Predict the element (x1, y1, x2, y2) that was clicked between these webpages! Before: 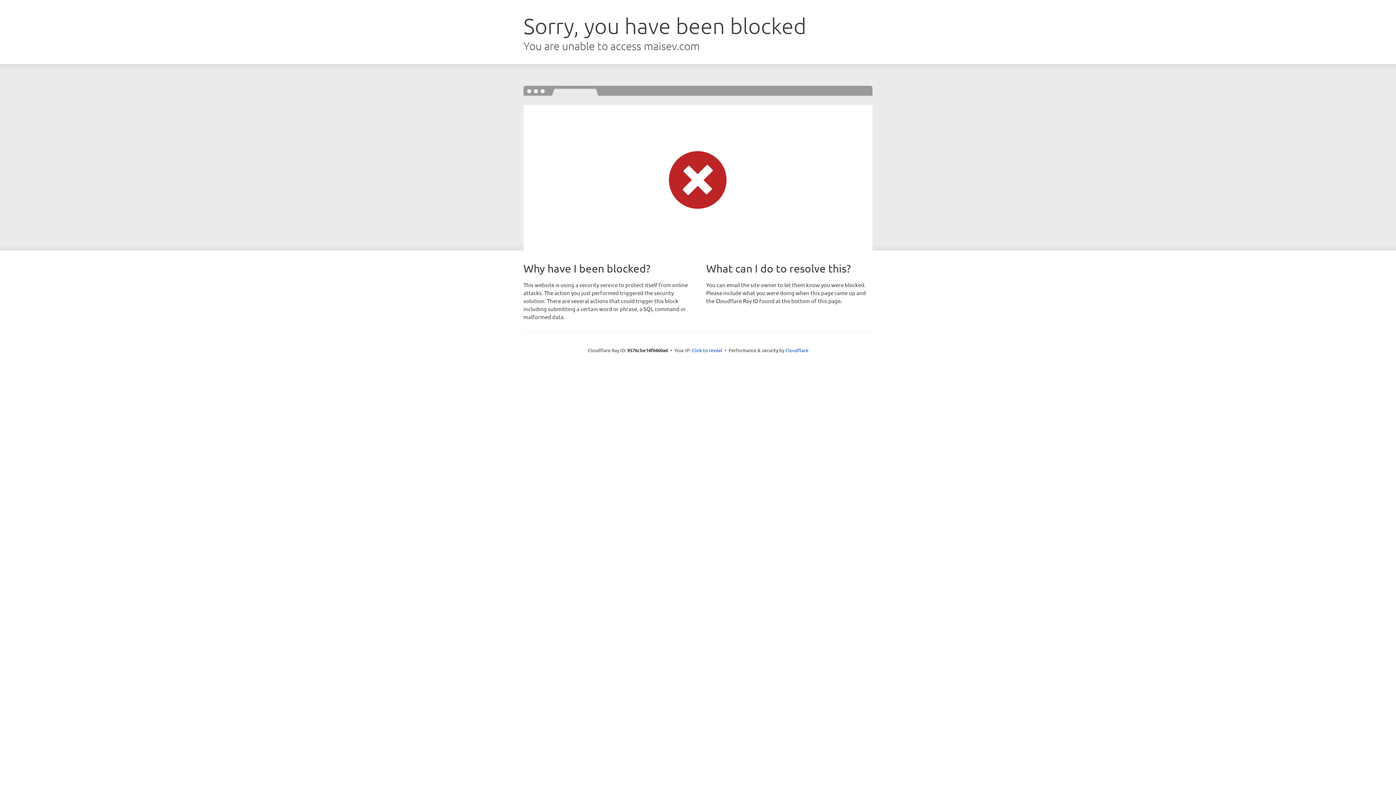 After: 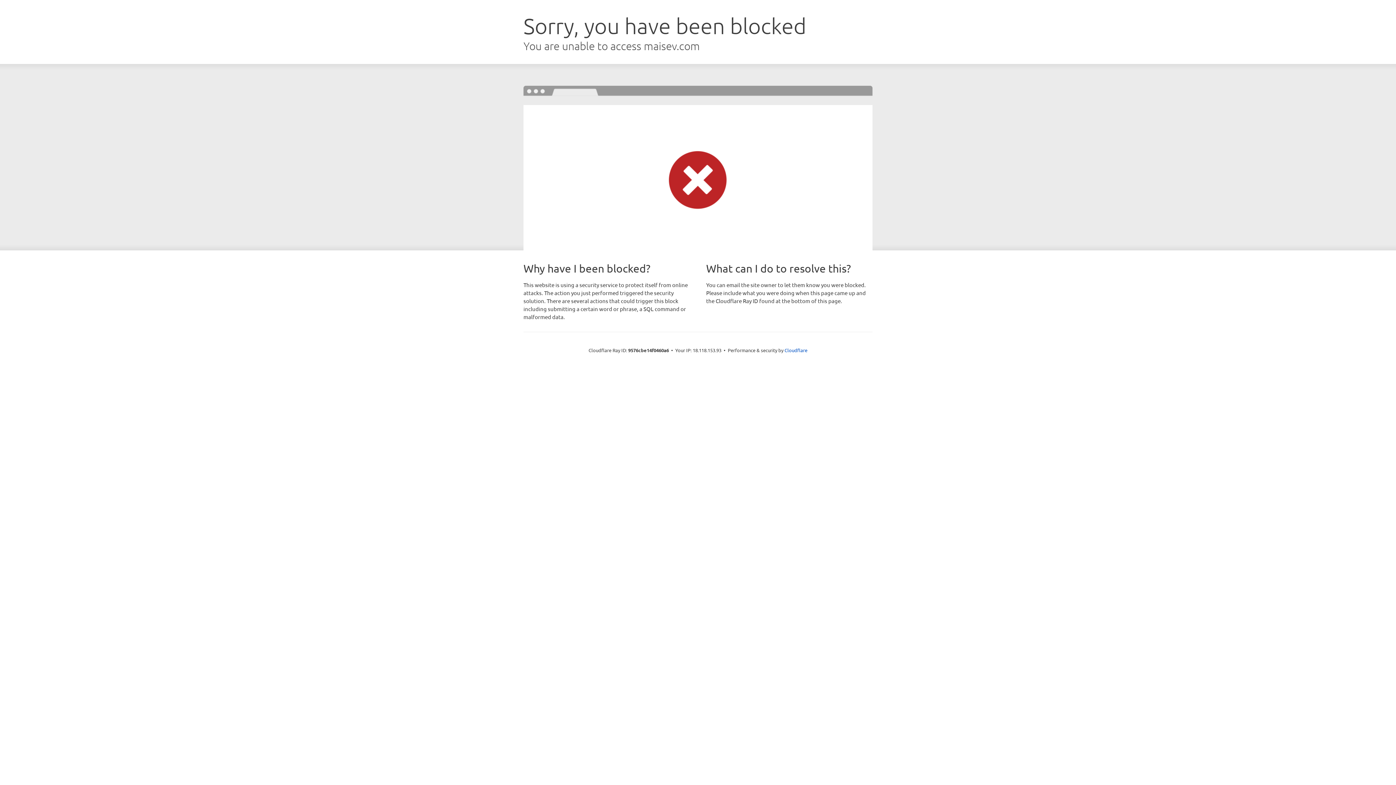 Action: label: Click to reveal bbox: (692, 346, 722, 353)